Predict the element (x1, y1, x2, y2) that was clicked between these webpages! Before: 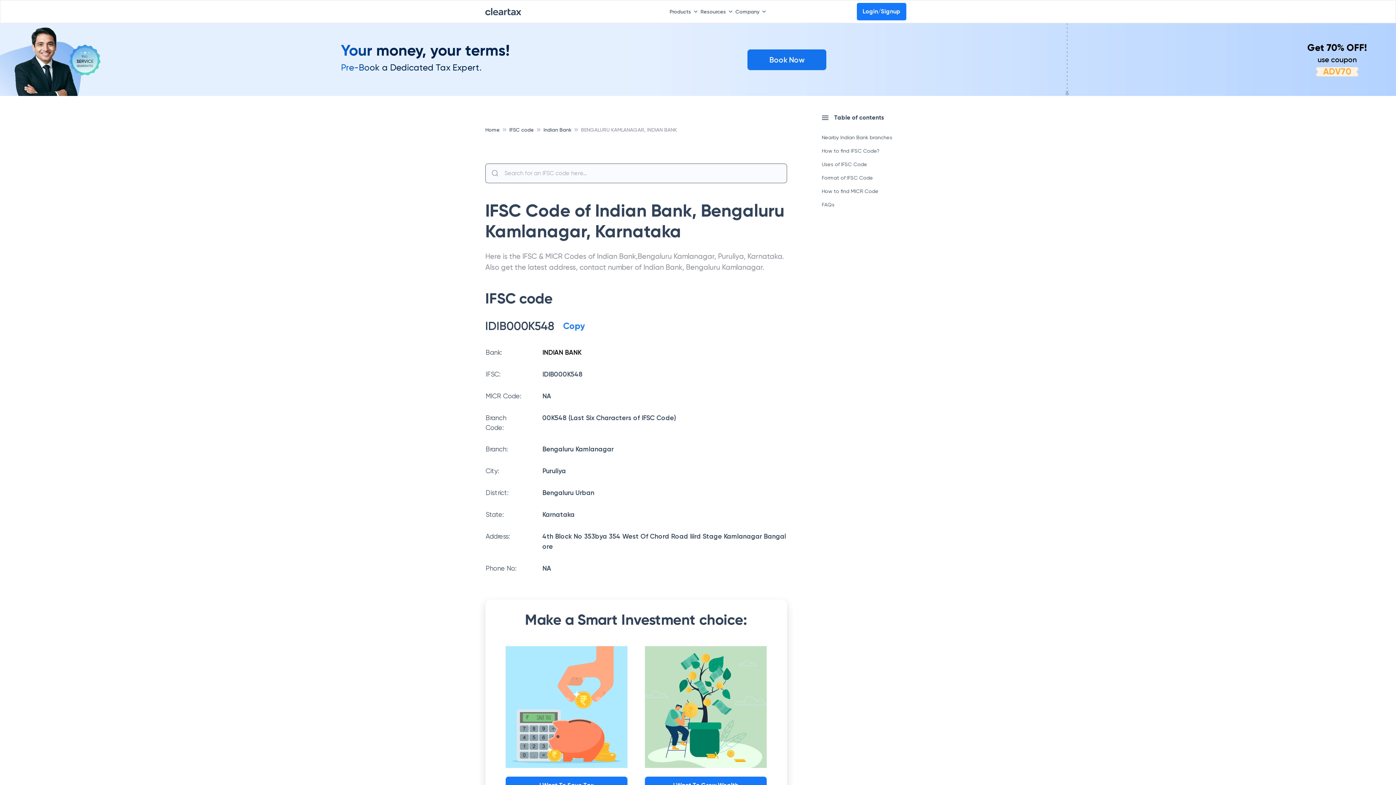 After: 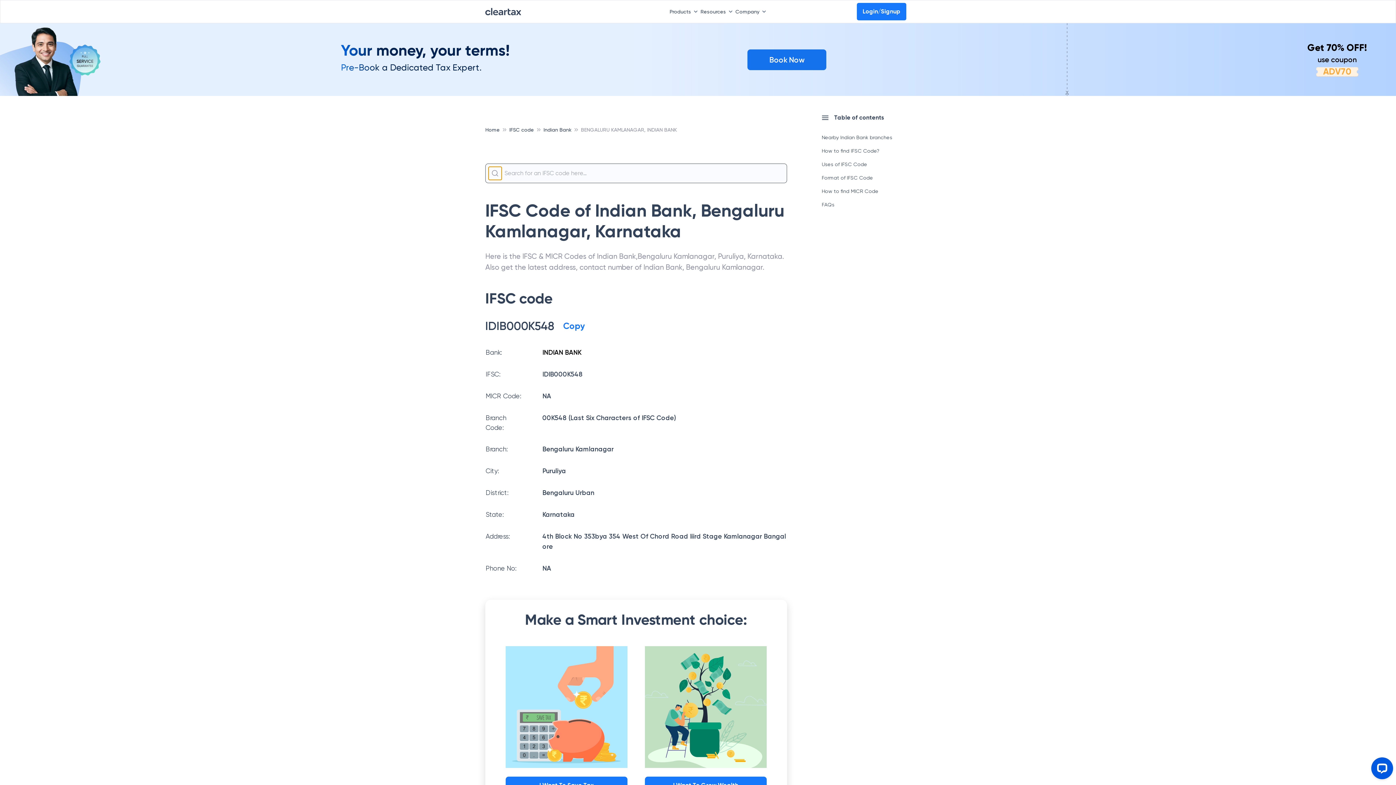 Action: bbox: (488, 166, 501, 180)